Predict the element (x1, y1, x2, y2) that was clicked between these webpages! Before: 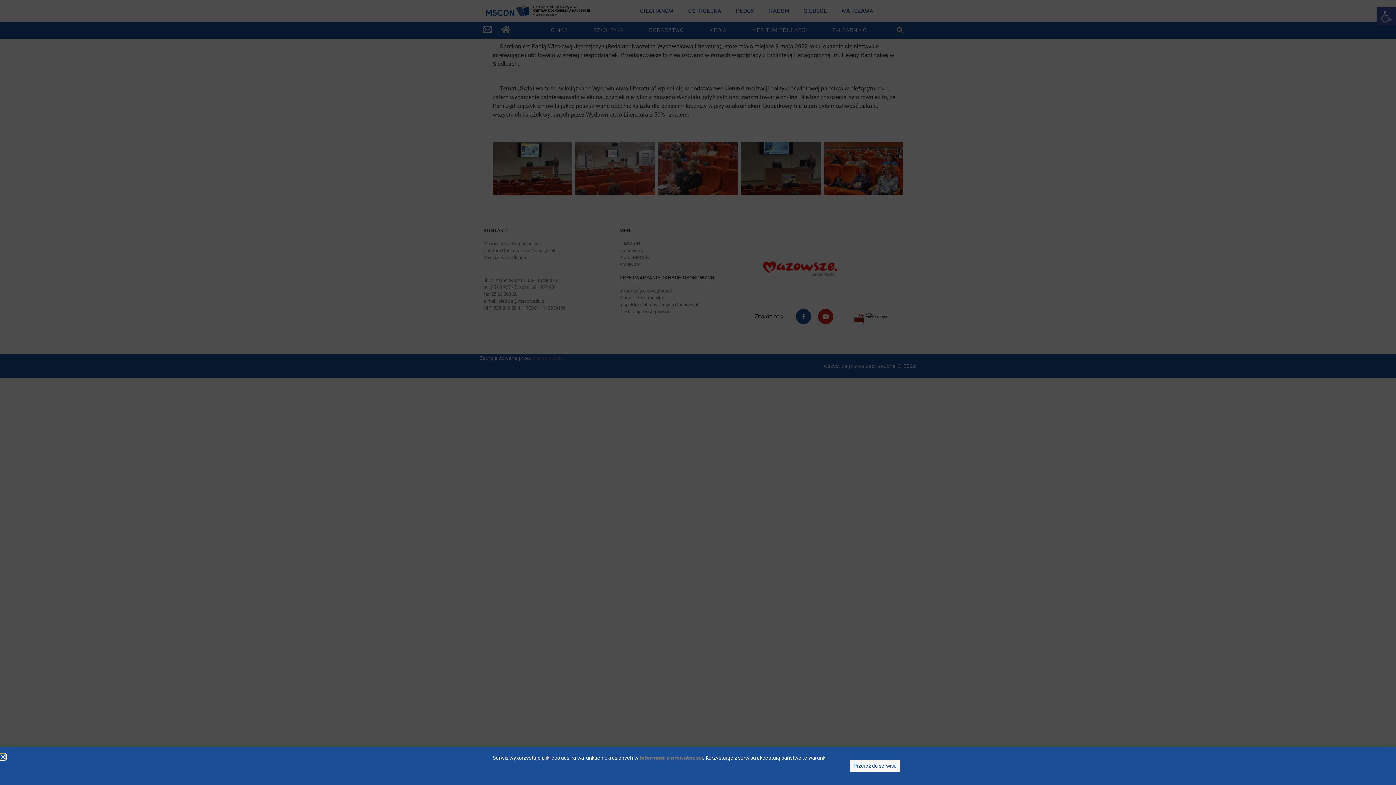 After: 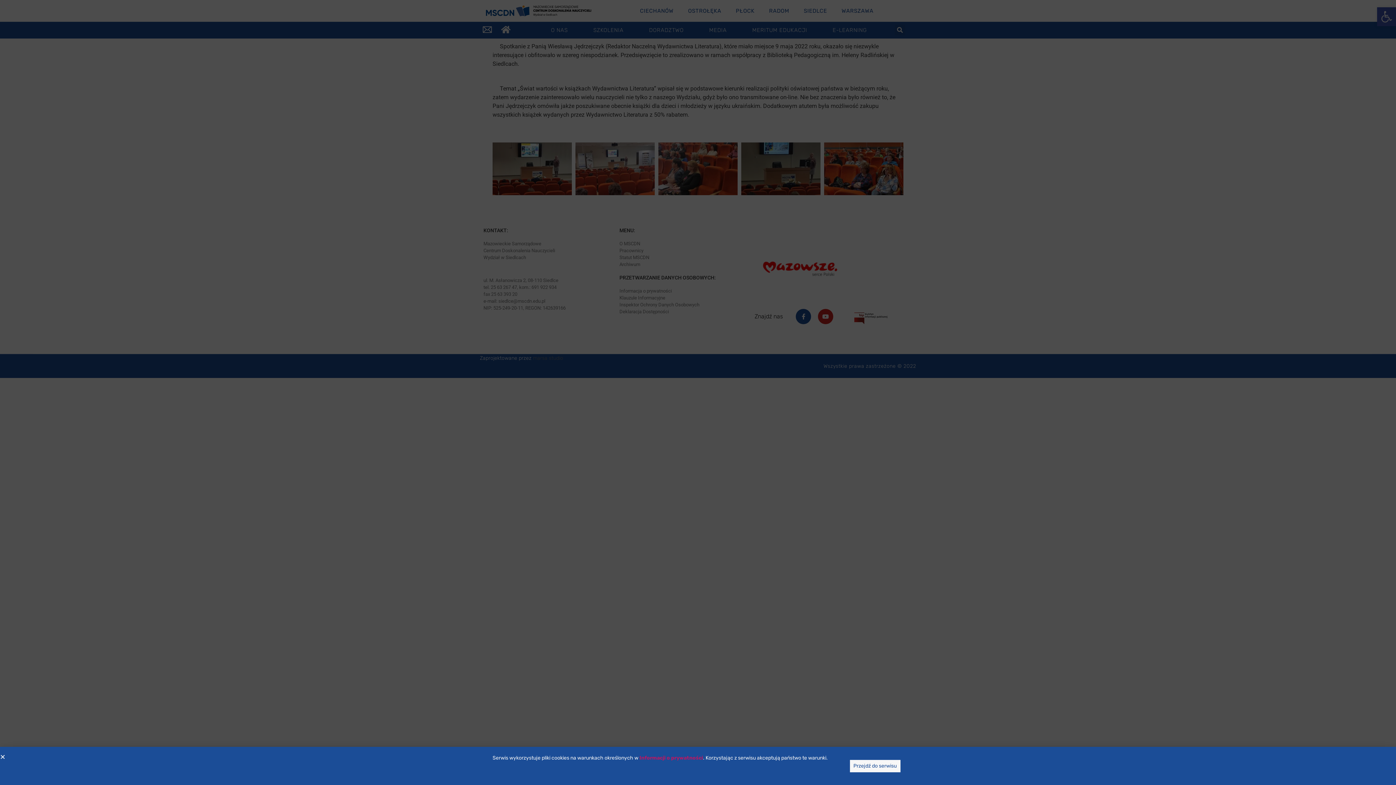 Action: bbox: (639, 755, 703, 761) label: Informacji o prywatności